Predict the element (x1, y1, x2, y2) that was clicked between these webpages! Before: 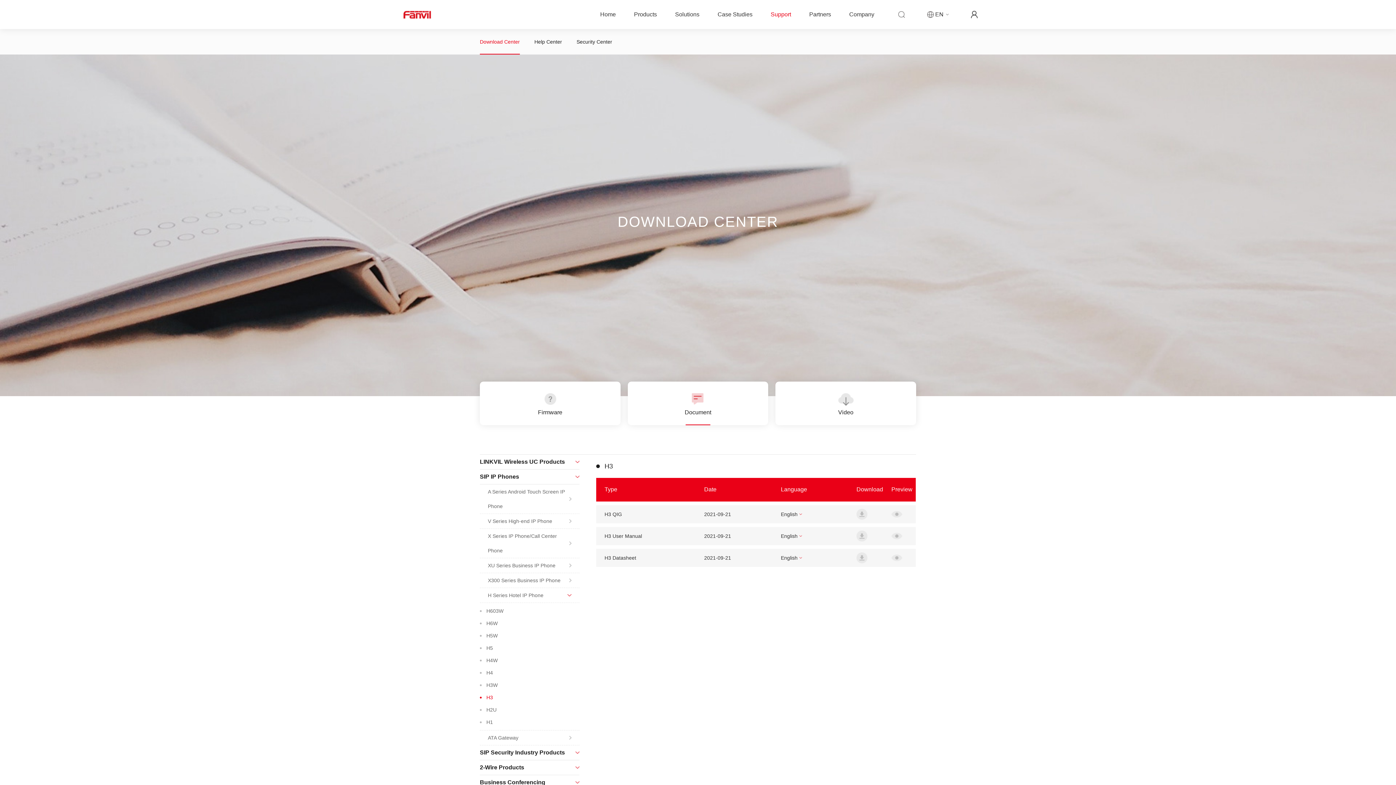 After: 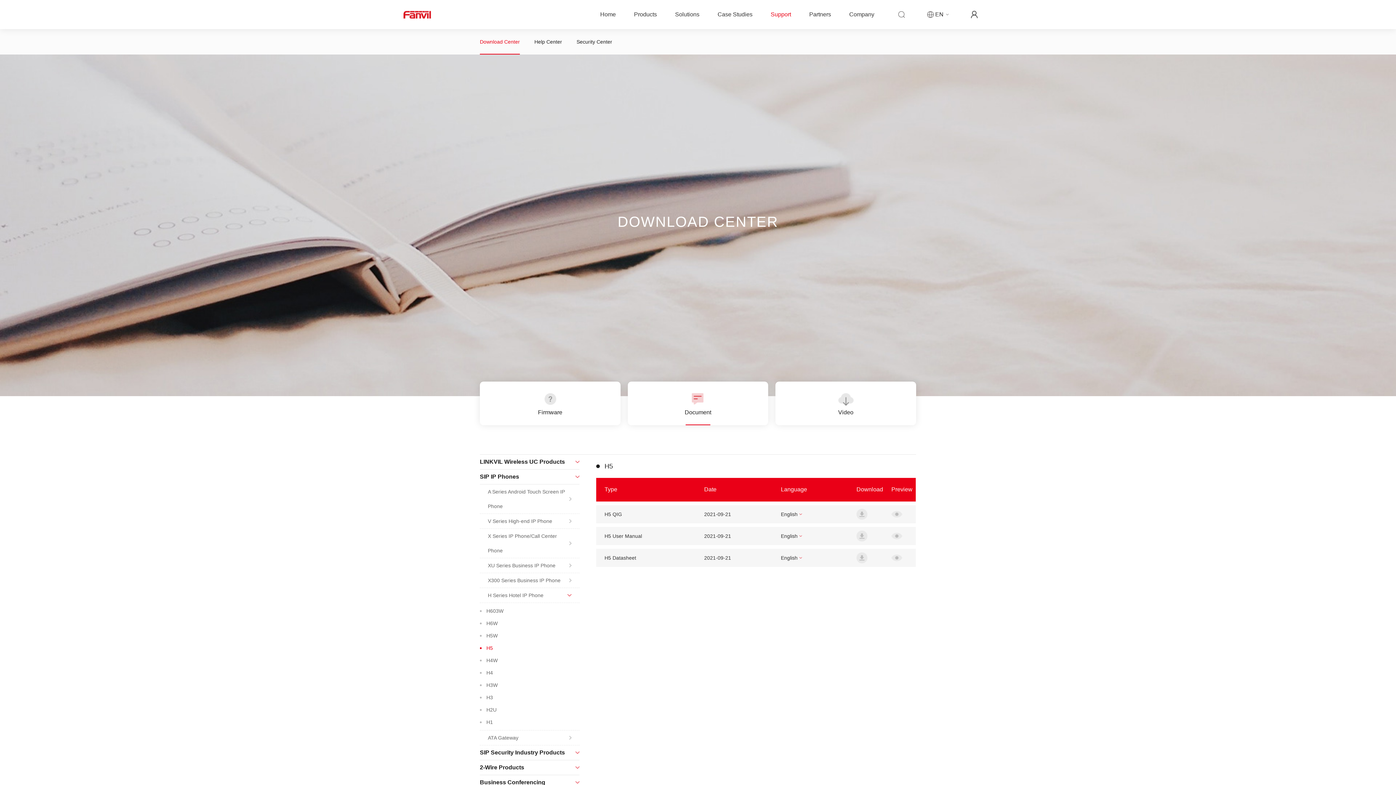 Action: label: H5 bbox: (480, 642, 579, 654)